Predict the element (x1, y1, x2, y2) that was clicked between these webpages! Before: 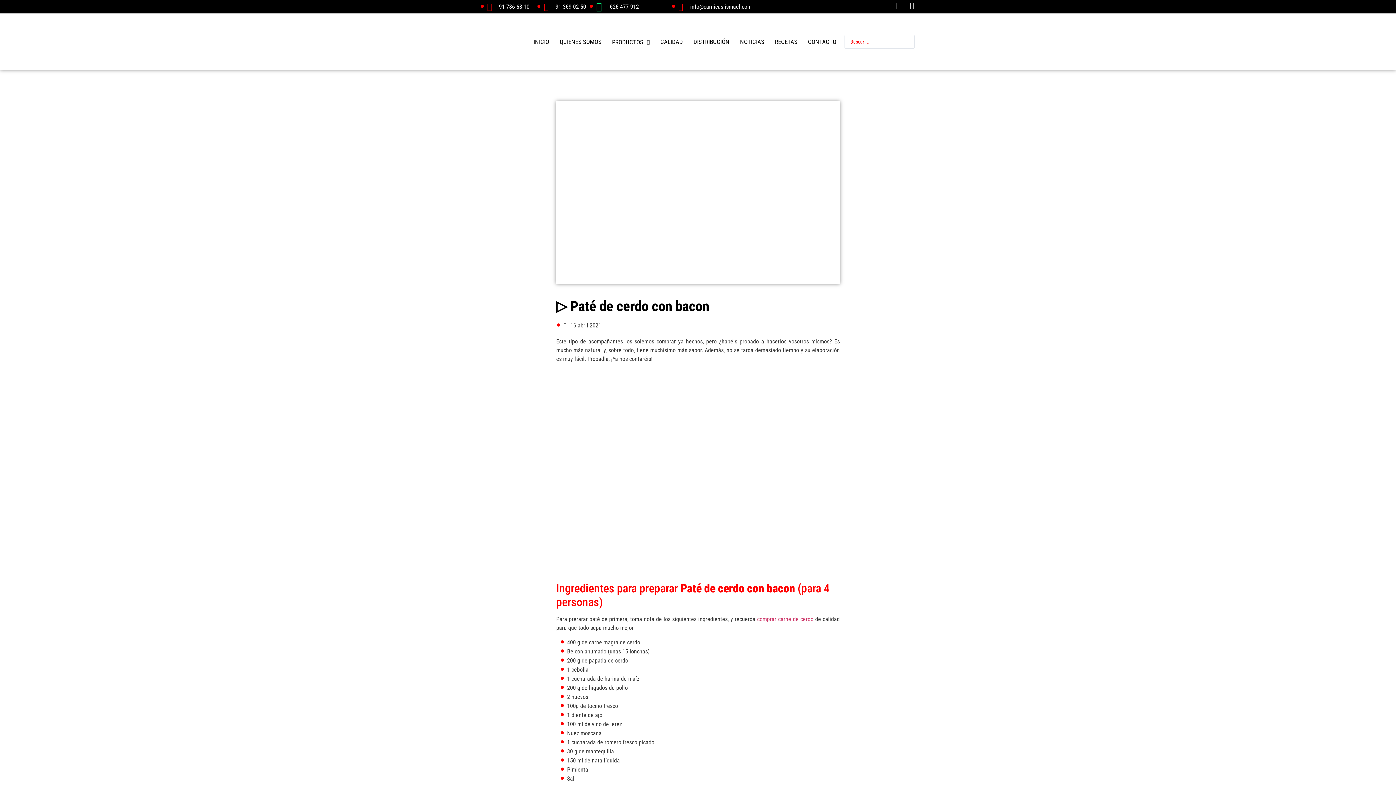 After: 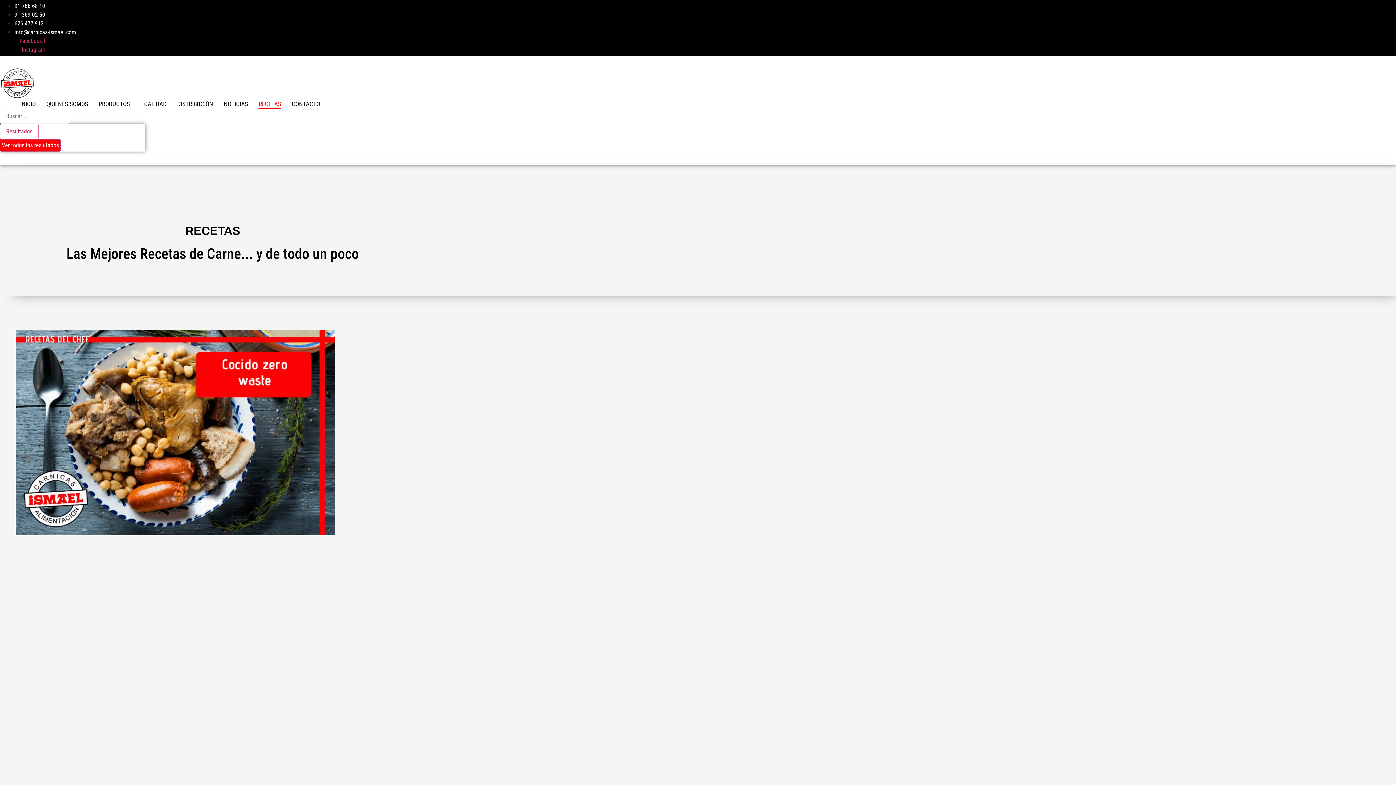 Action: label: RECETAS bbox: (775, 39, 797, 46)